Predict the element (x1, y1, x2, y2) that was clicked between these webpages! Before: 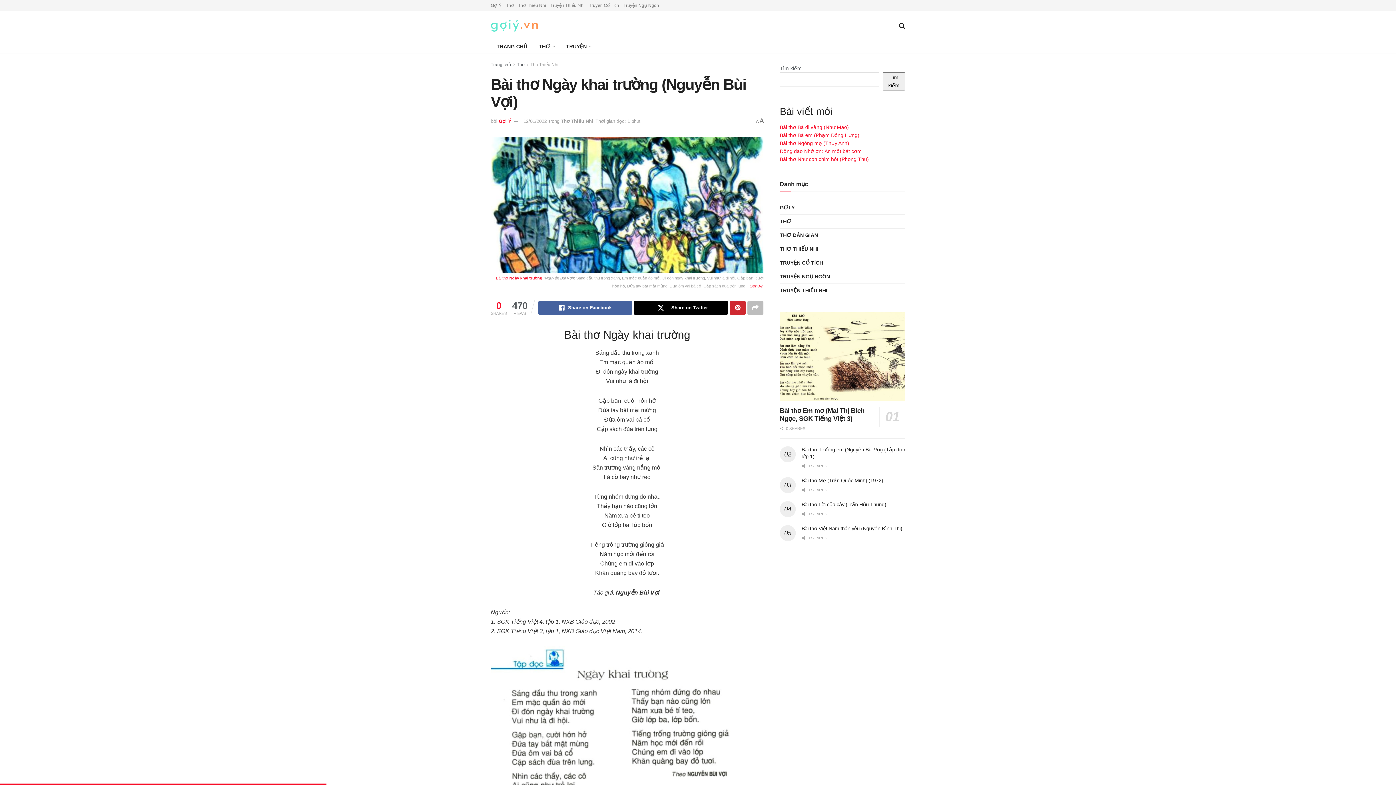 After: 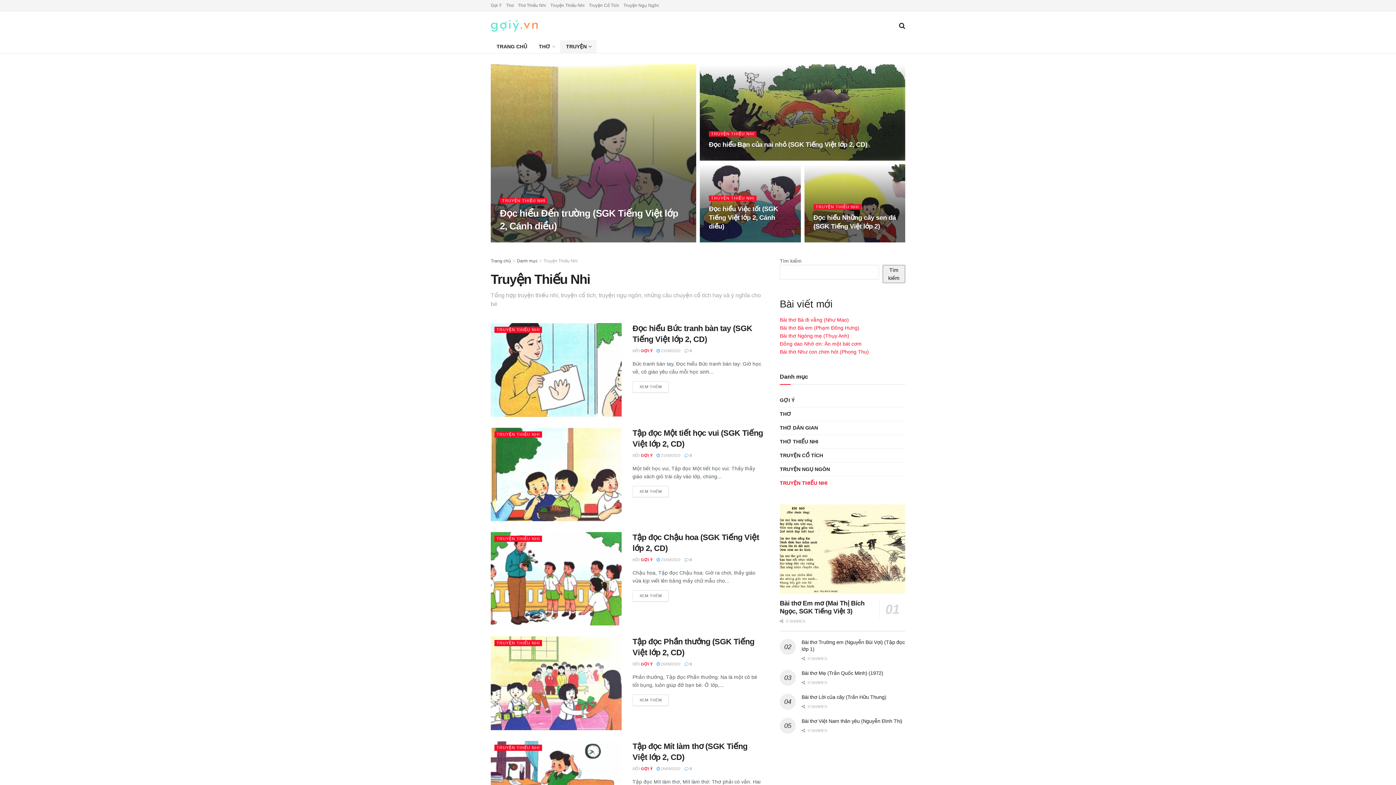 Action: bbox: (550, 0, 584, 10) label: Truyện Thiếu Nhi